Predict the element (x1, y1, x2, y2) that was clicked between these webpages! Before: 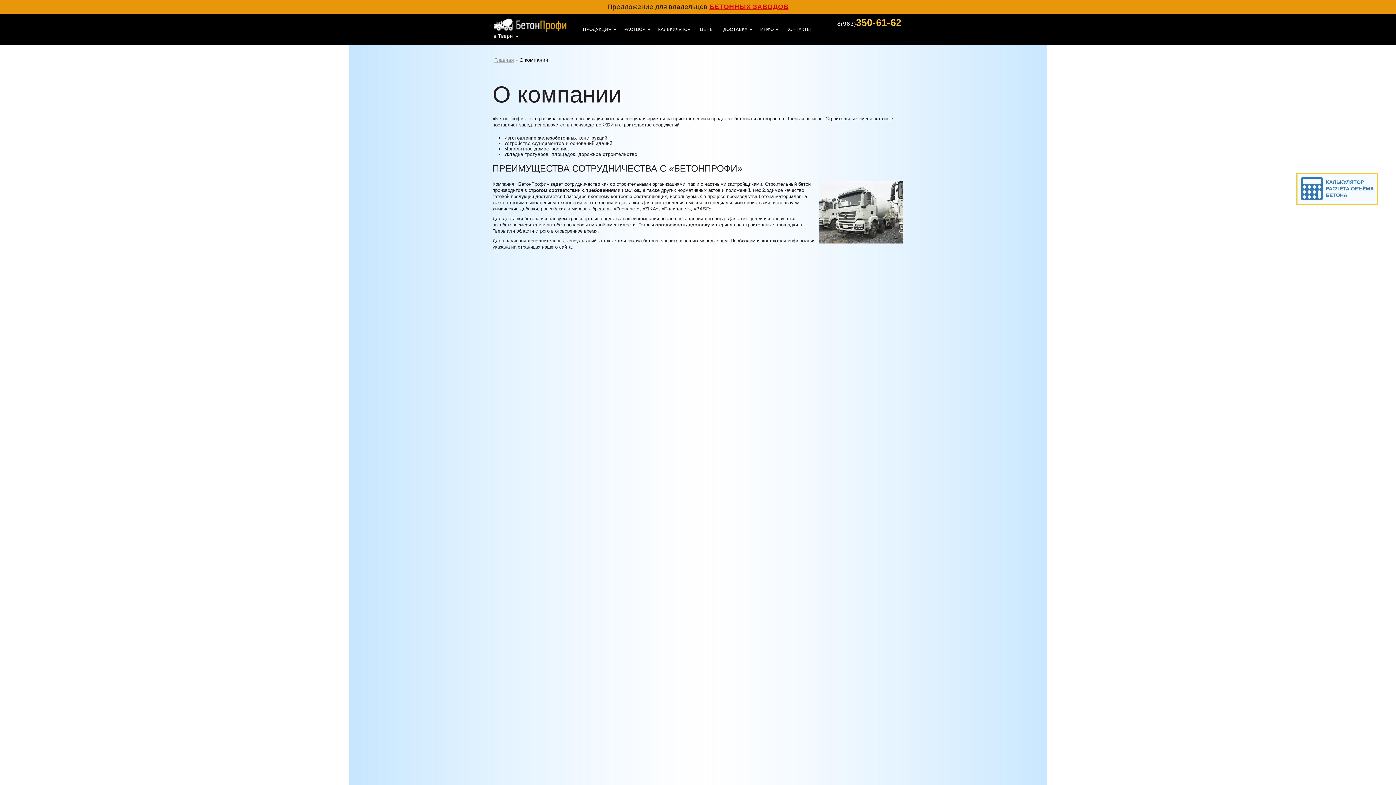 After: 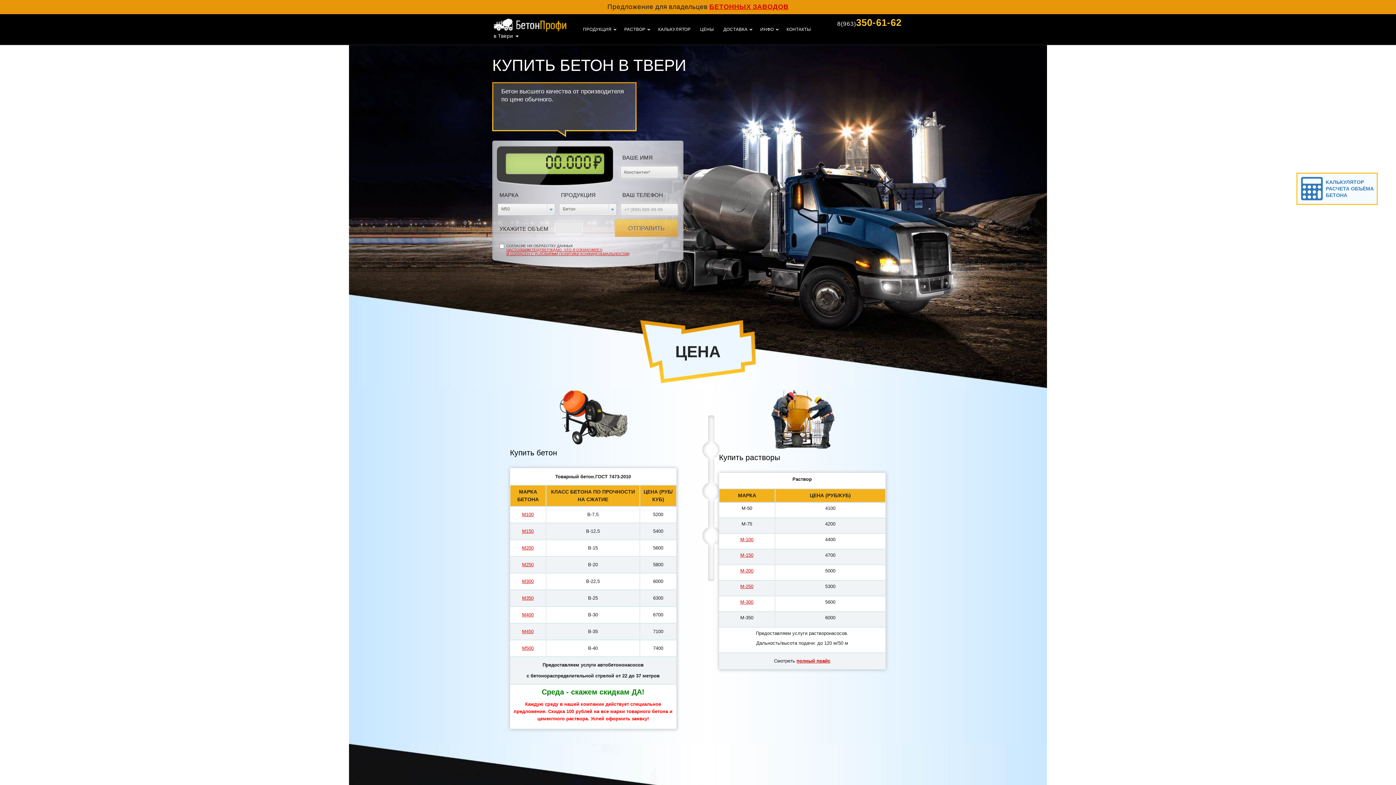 Action: label: Главная bbox: (494, 57, 514, 62)